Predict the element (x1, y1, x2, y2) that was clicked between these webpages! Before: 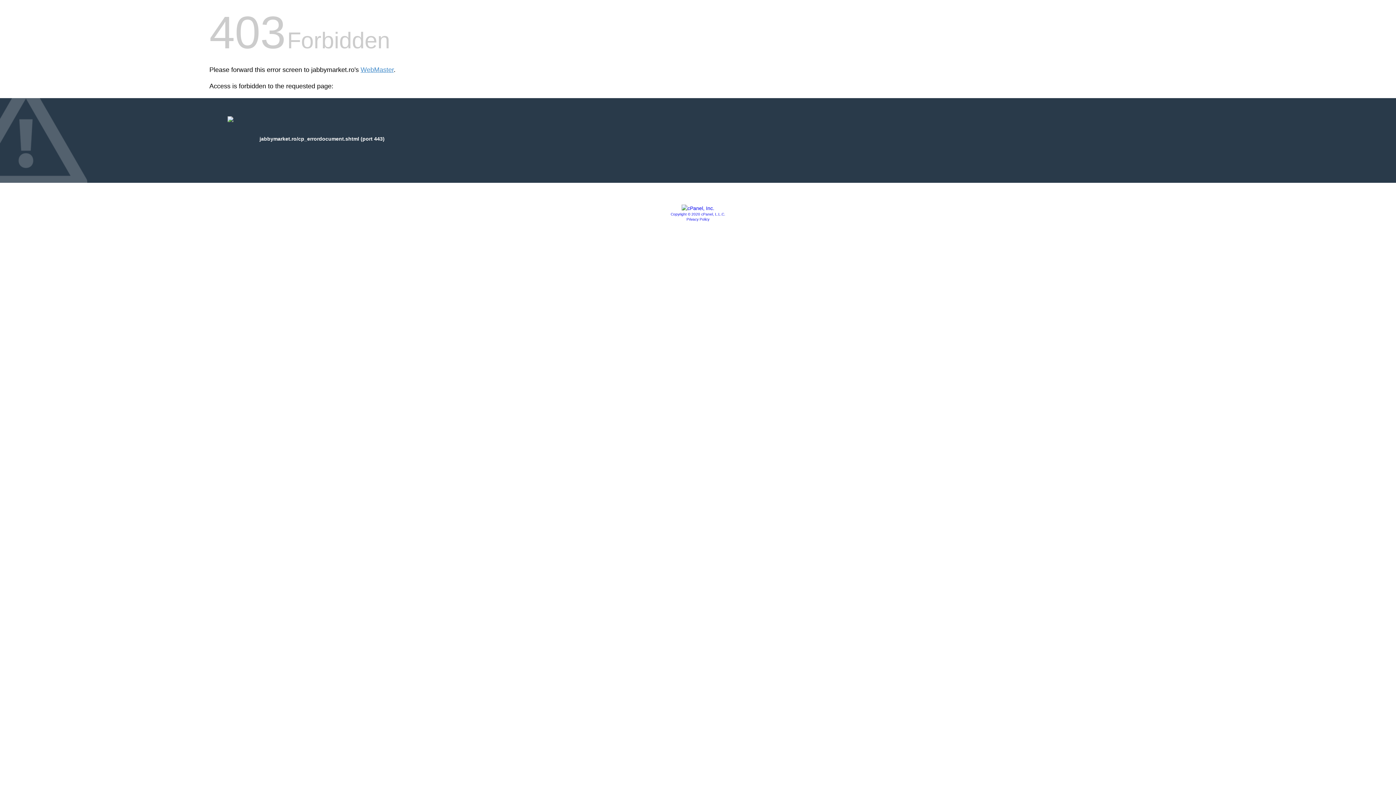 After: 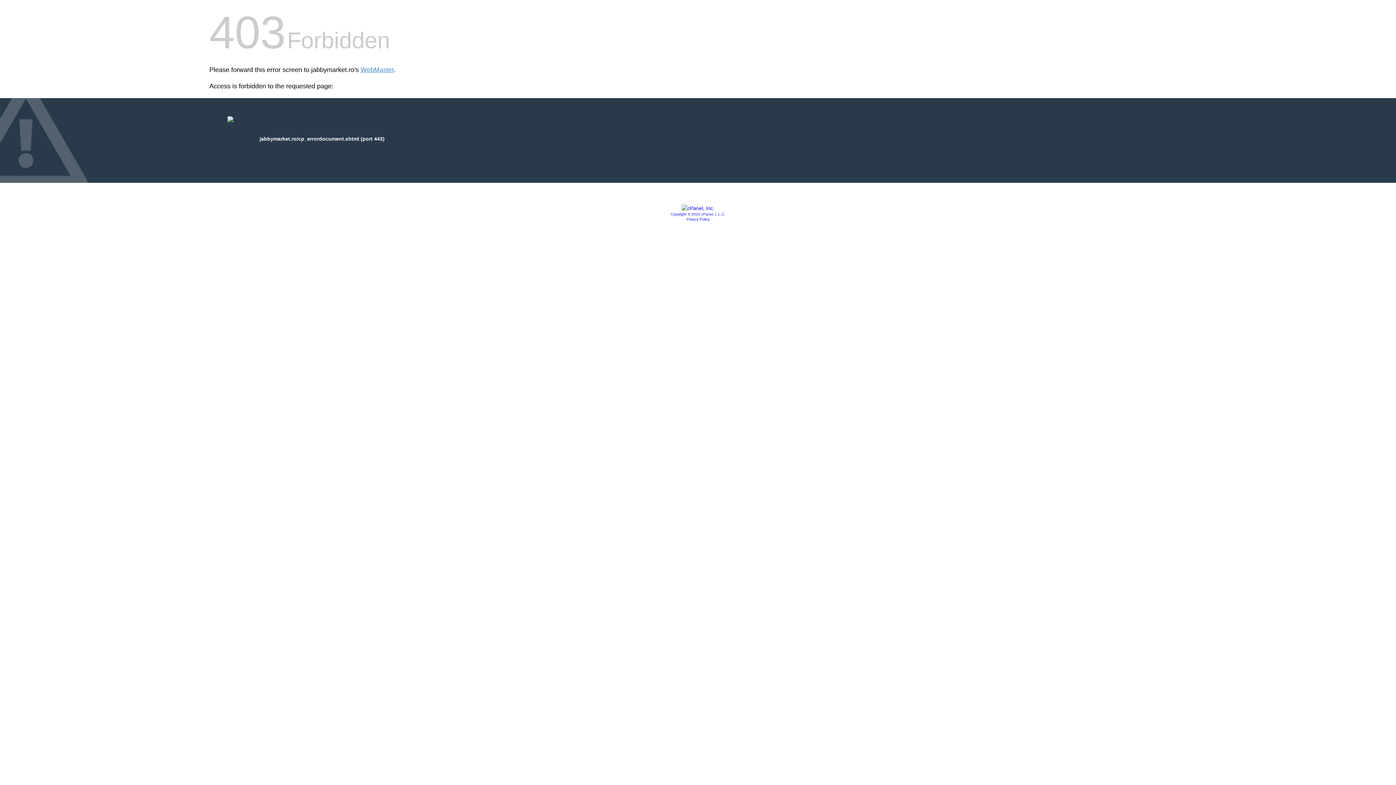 Action: bbox: (681, 205, 714, 211)